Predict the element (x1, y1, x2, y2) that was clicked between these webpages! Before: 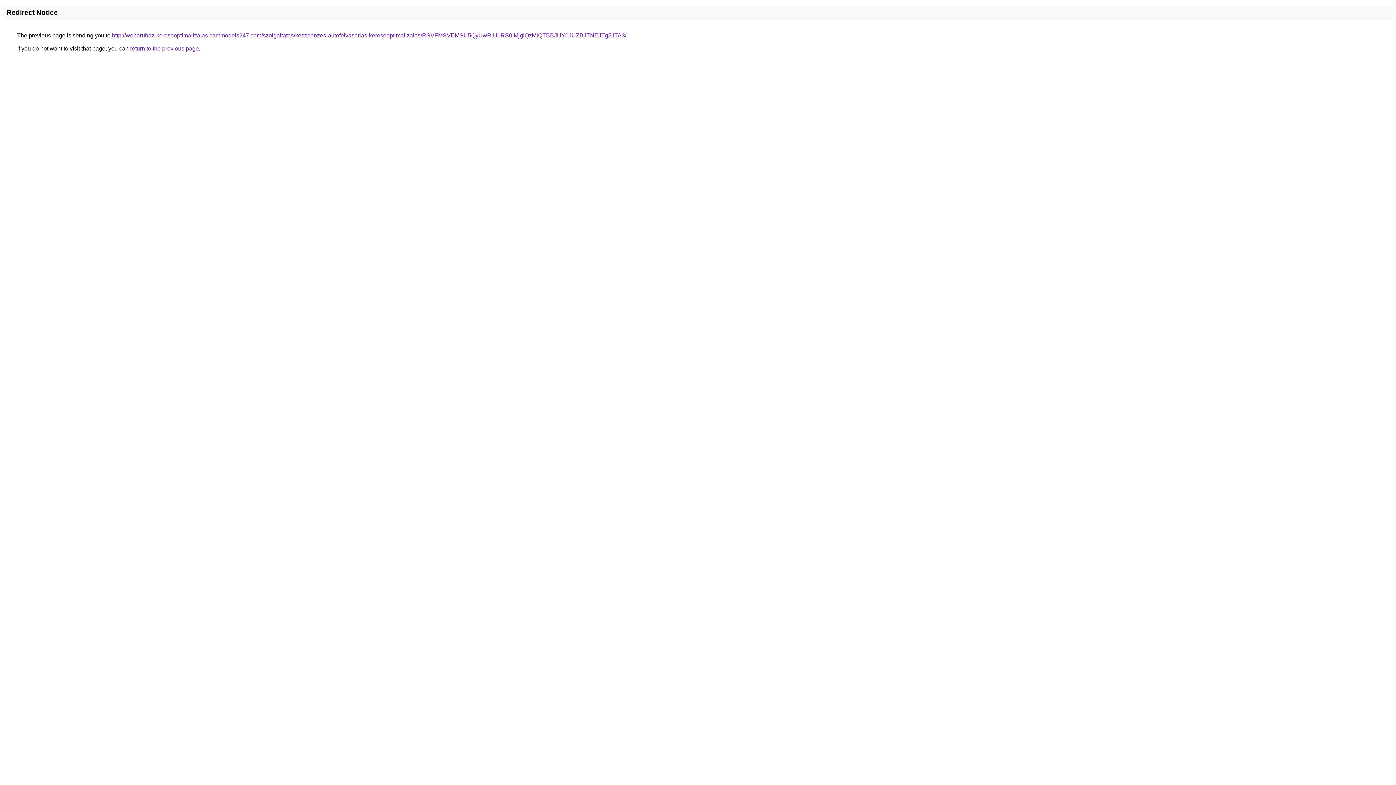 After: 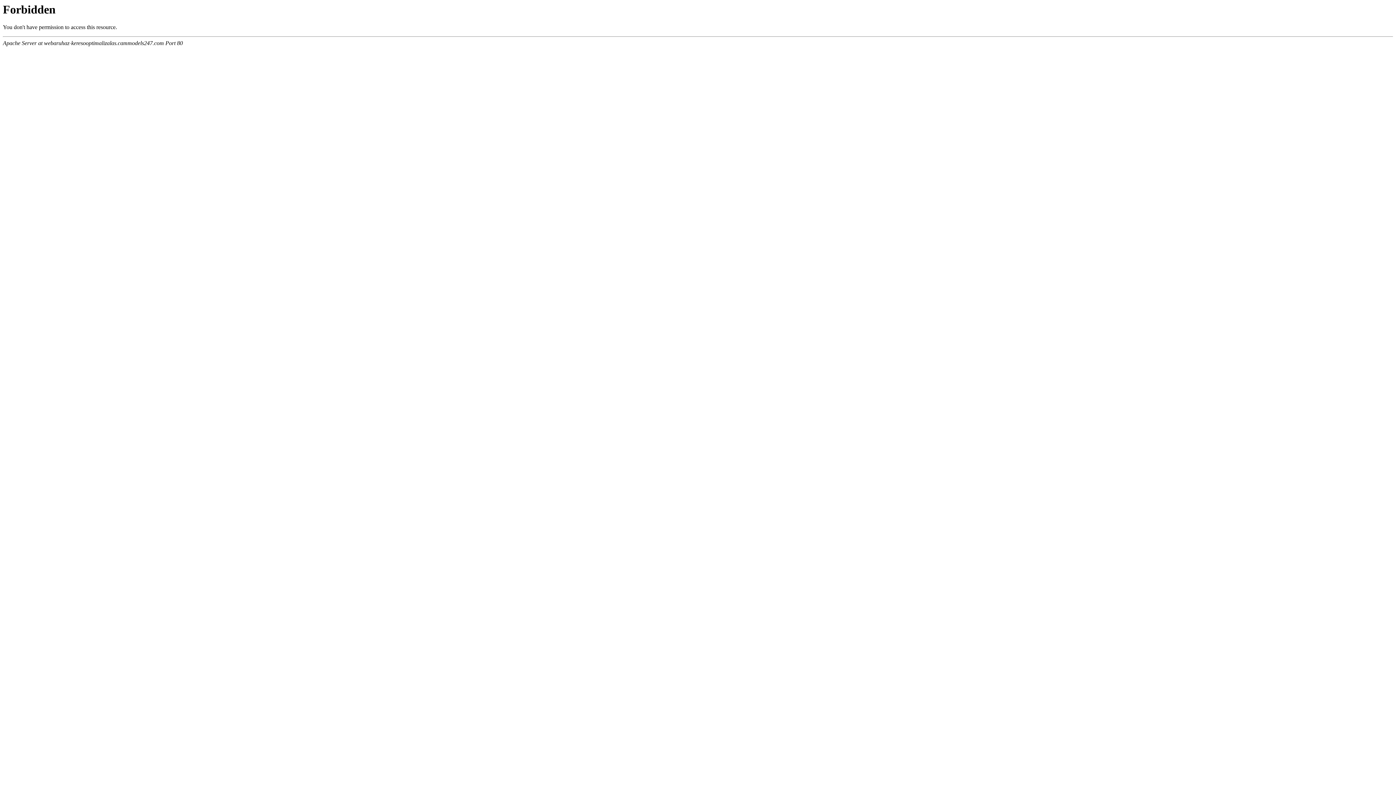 Action: bbox: (112, 32, 626, 38) label: http://webaruhaz-keresooptimalizalas.cammodels247.com/szolgaltatas/keszpenzes-autofelvasarlas-keresooptimalizalas/RSVFMSVEMSU5QyUwRiU1RS0lMjglQzMlQTBBJUY0JUZBJTNEJTg5JTA3/